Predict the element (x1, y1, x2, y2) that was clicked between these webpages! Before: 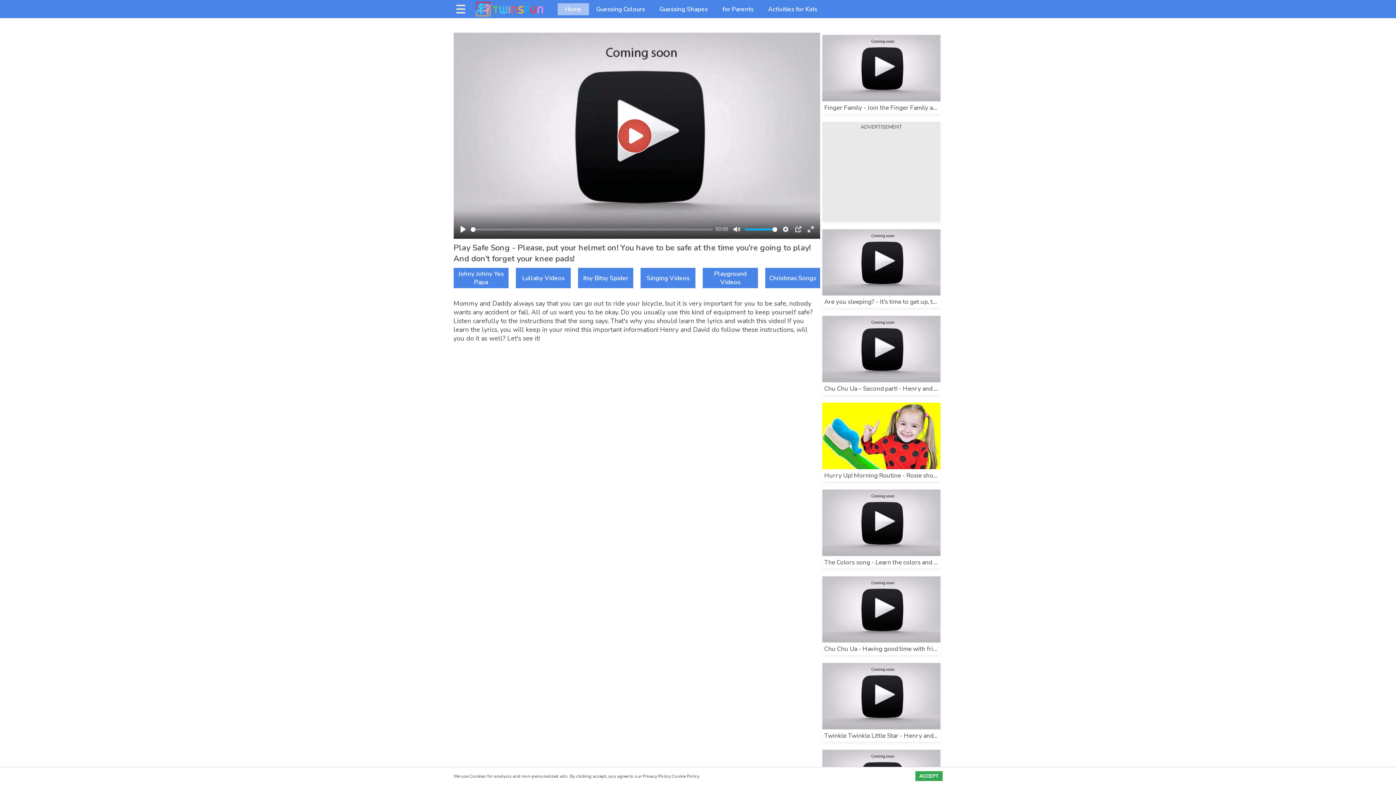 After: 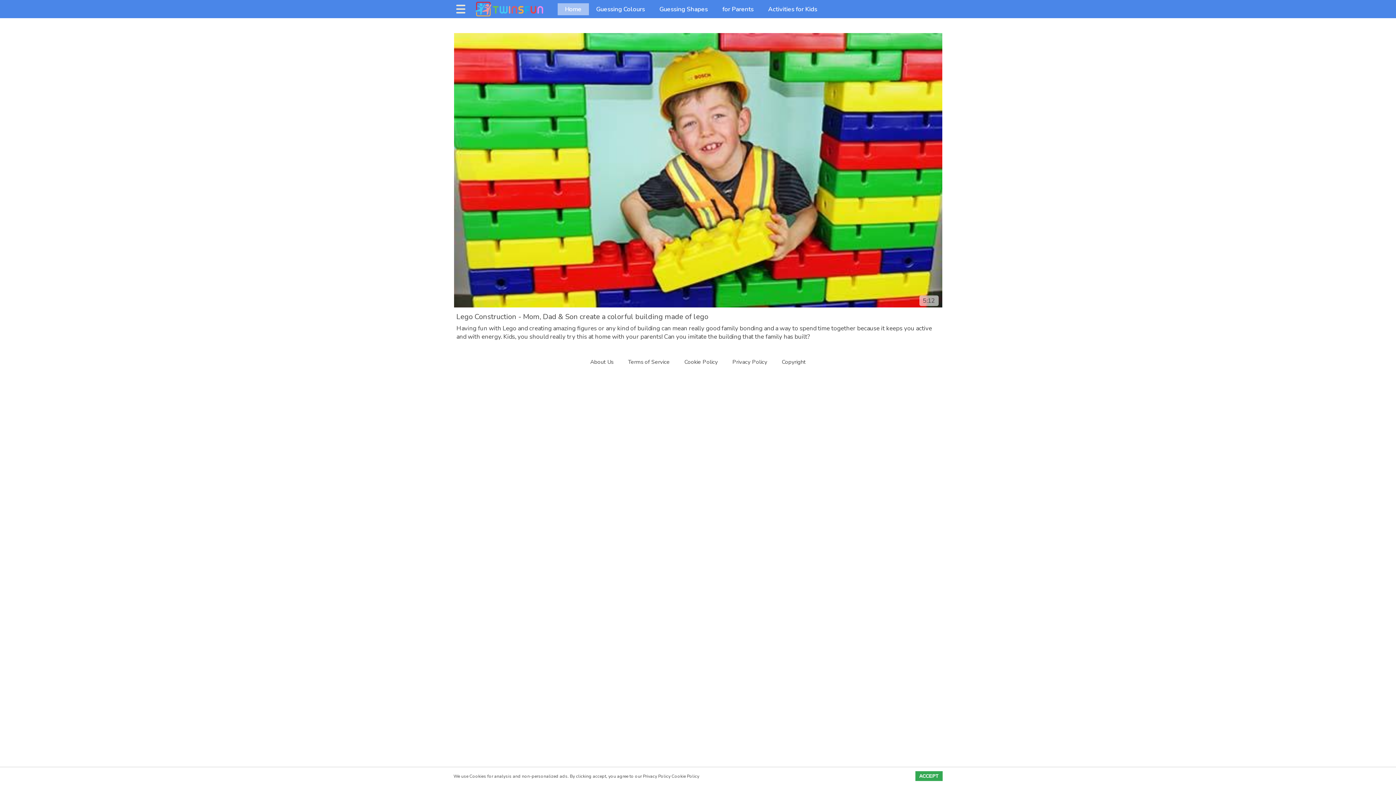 Action: label: Johny Johny Yes Papa bbox: (453, 268, 508, 288)